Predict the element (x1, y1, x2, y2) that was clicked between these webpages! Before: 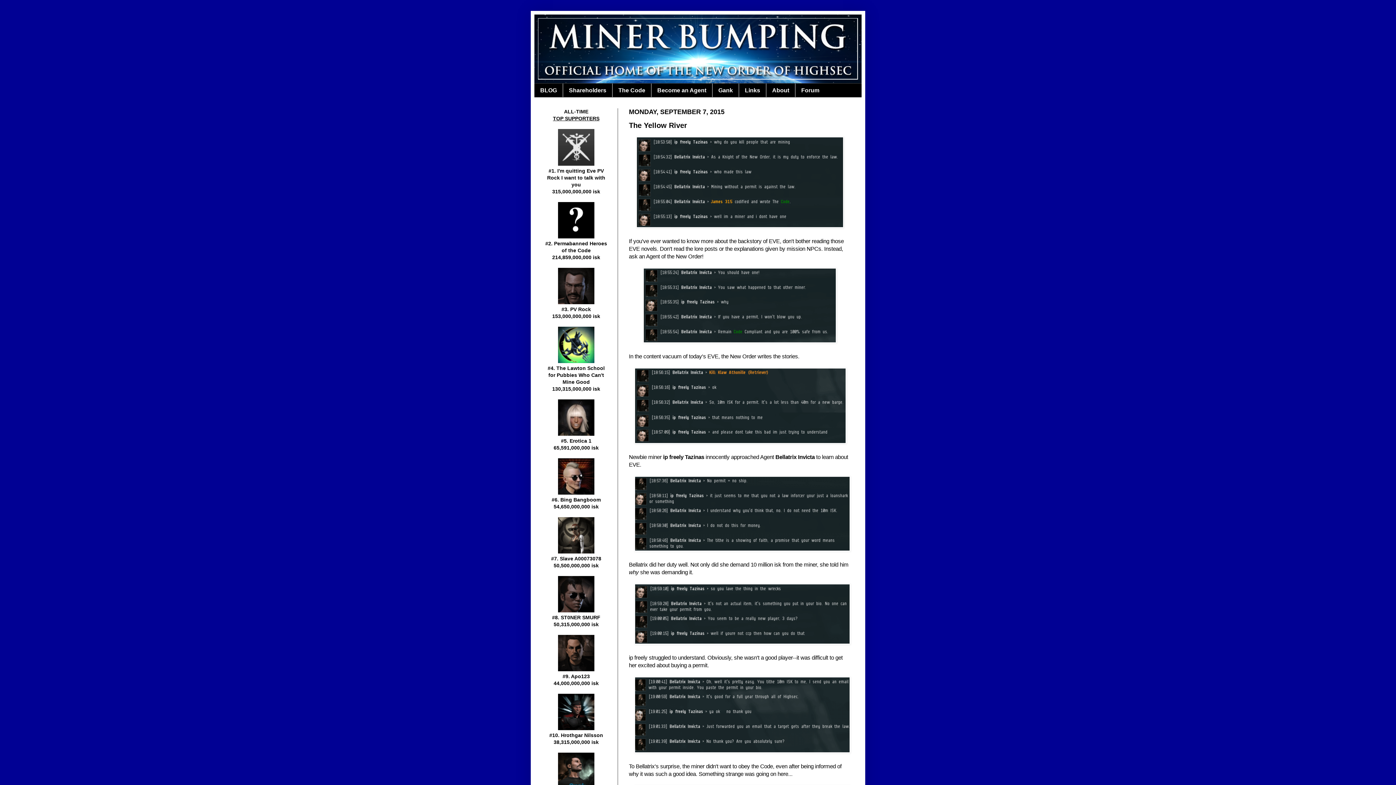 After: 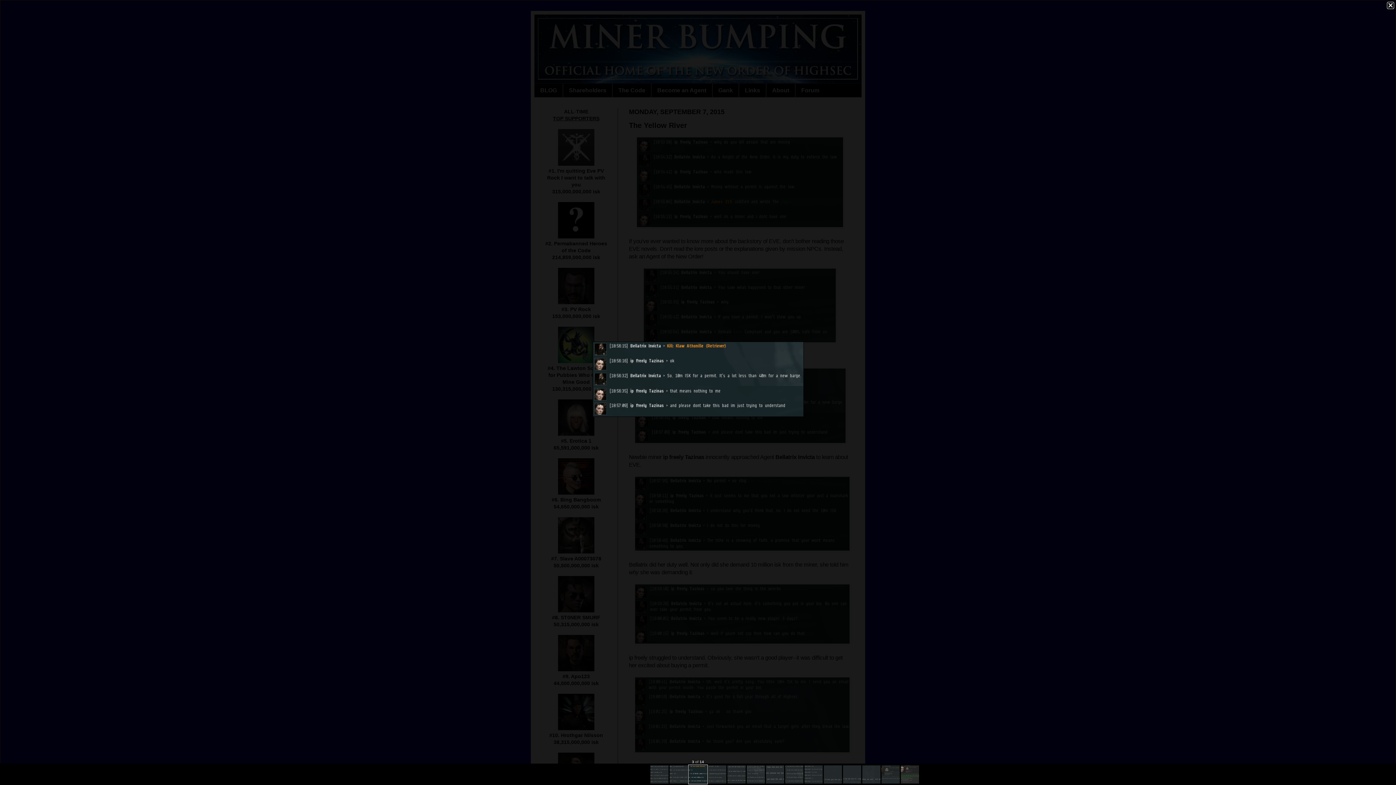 Action: bbox: (634, 438, 846, 445)